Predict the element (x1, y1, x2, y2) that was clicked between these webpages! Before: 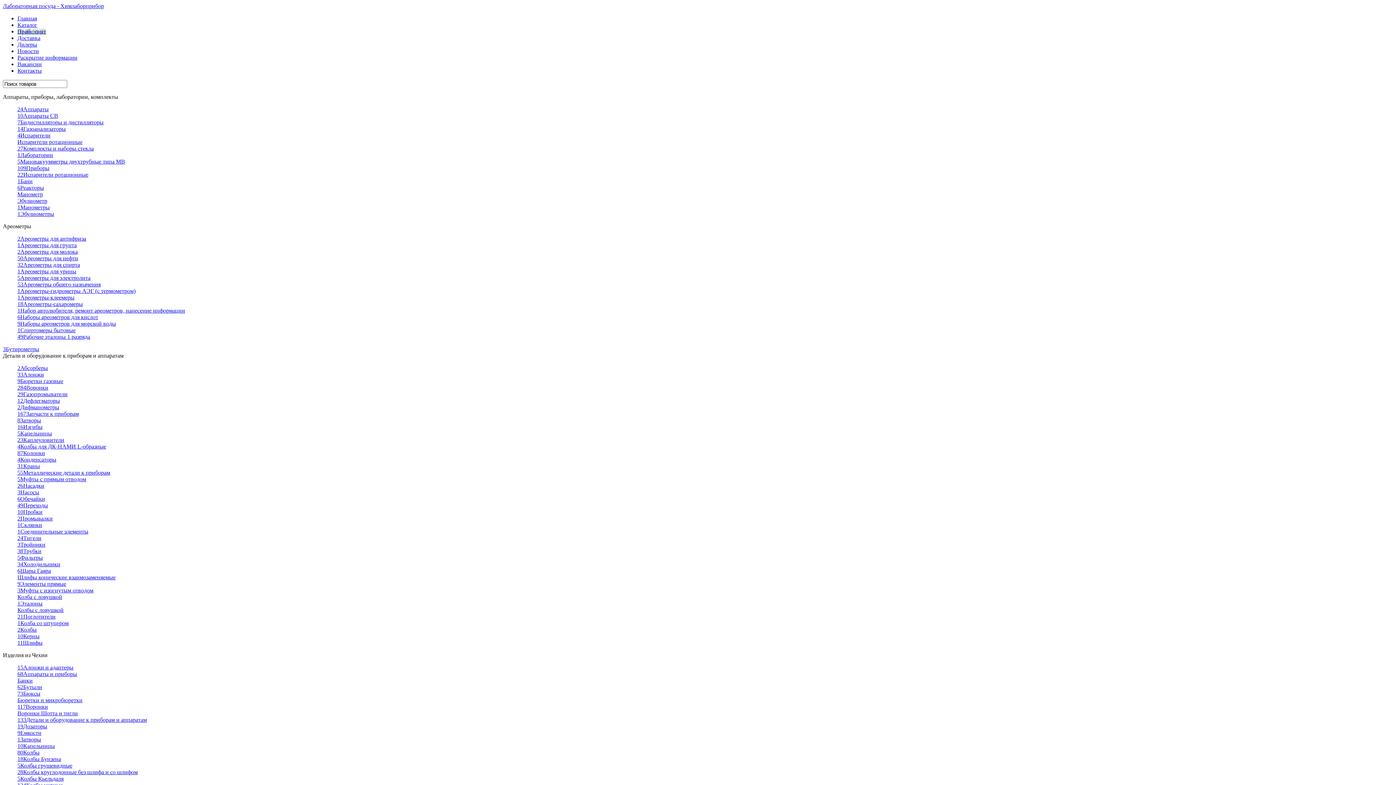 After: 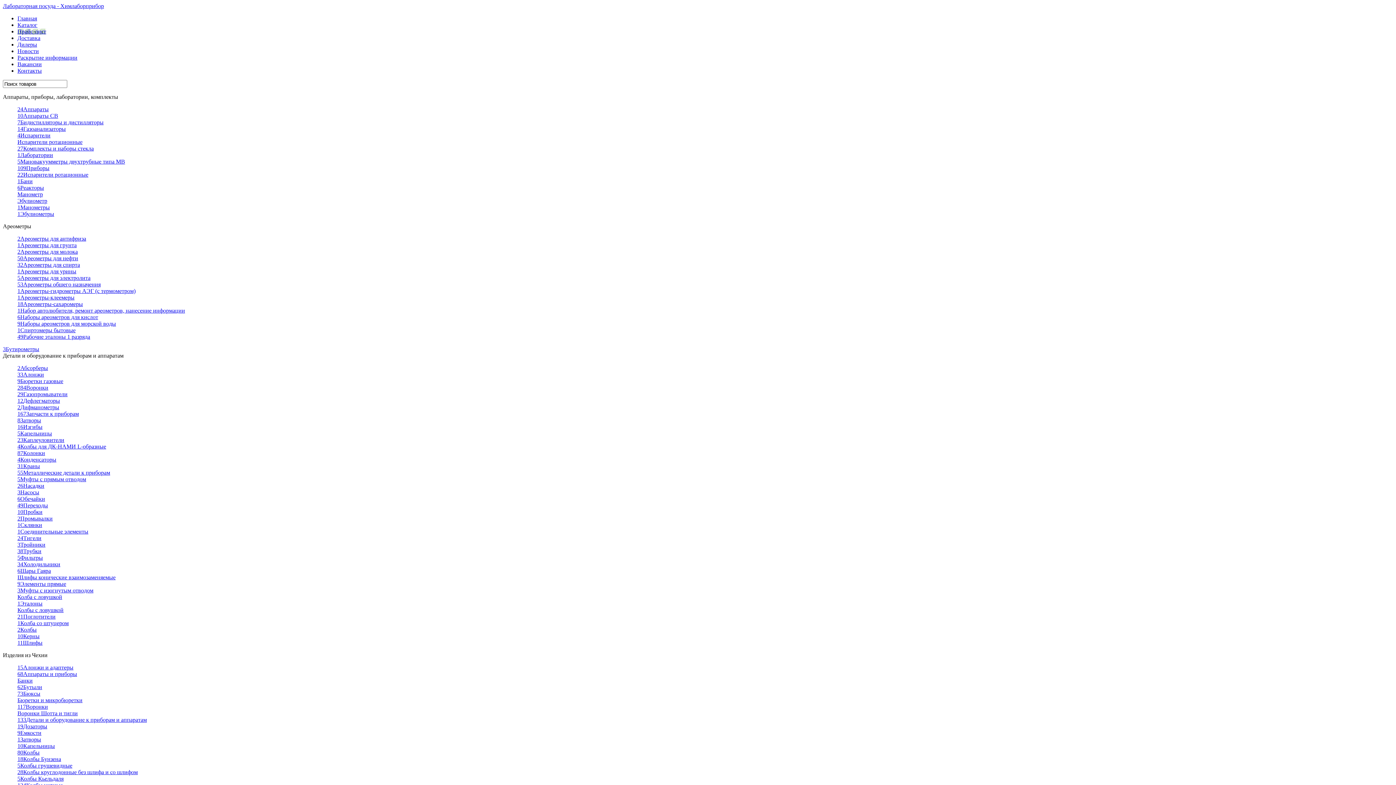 Action: bbox: (17, 184, 44, 190) label: 6Реакторы